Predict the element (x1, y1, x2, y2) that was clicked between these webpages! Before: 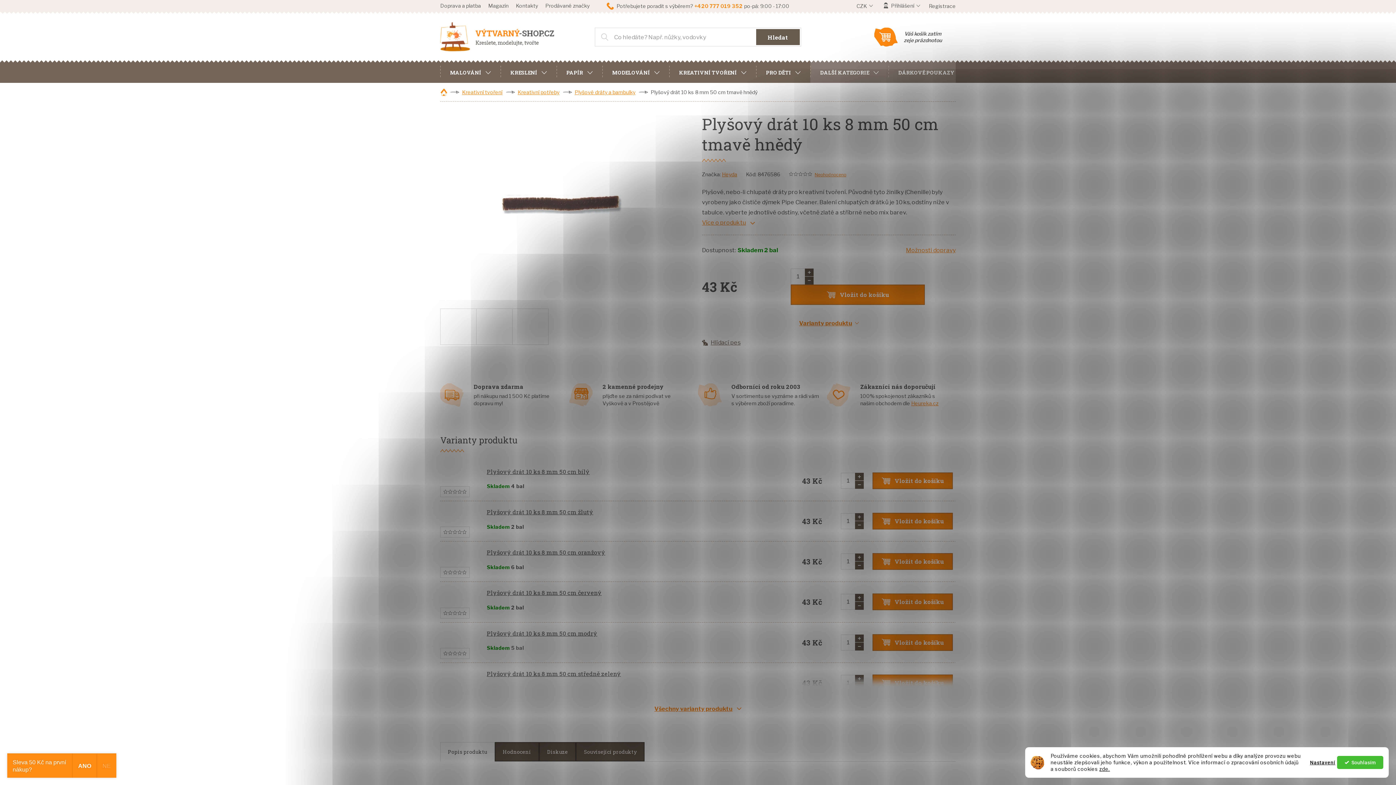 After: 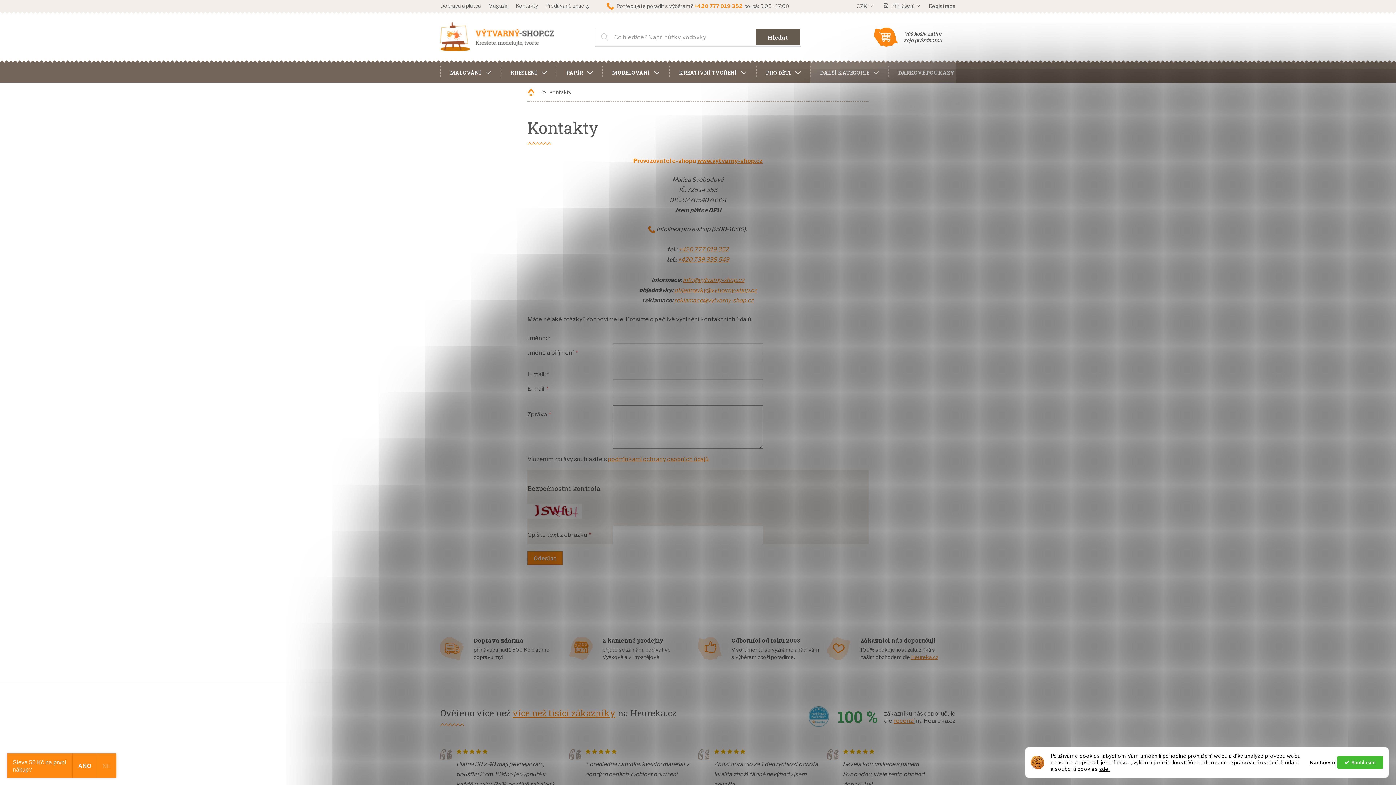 Action: label: Kontakty bbox: (512, 1, 541, 9)